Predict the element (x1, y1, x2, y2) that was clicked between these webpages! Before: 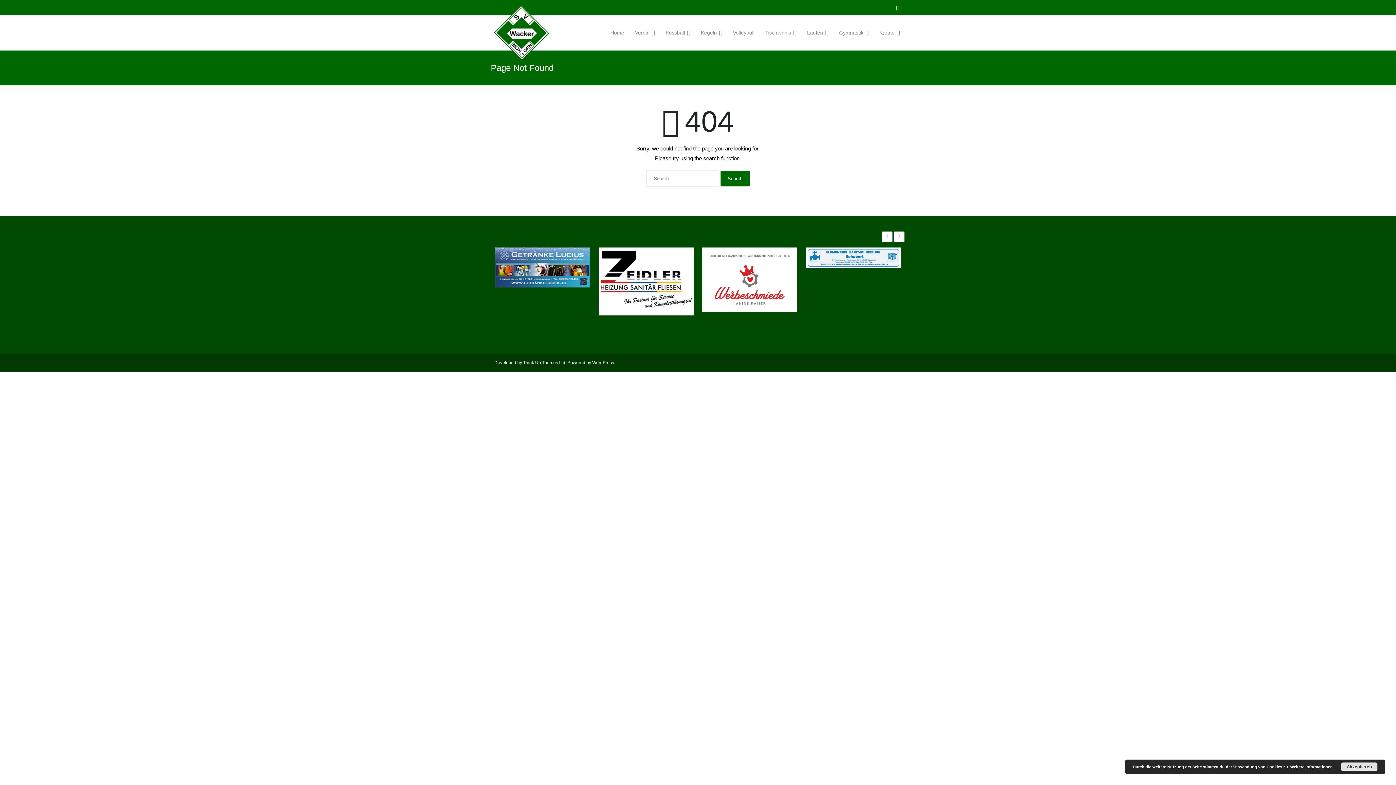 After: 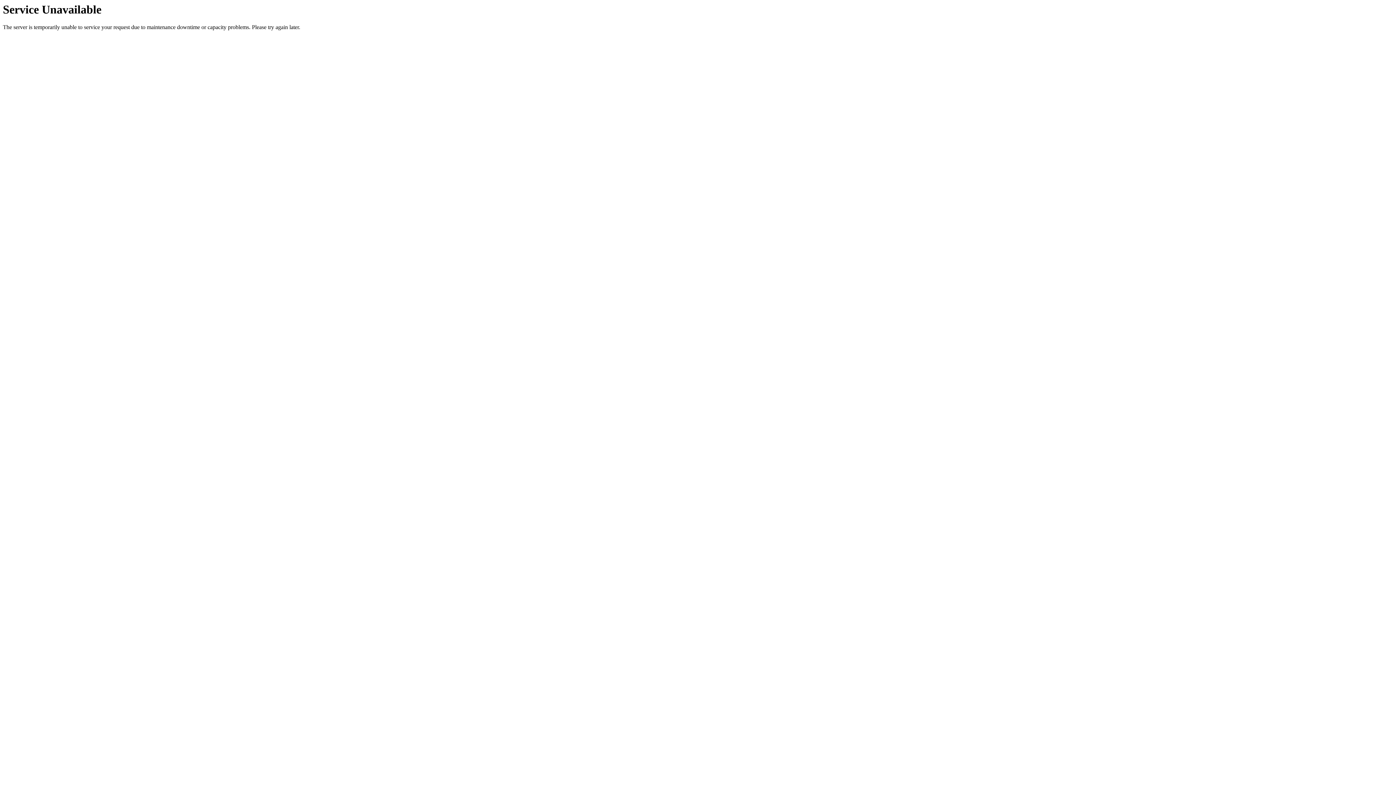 Action: label: Home bbox: (605, 15, 629, 50)